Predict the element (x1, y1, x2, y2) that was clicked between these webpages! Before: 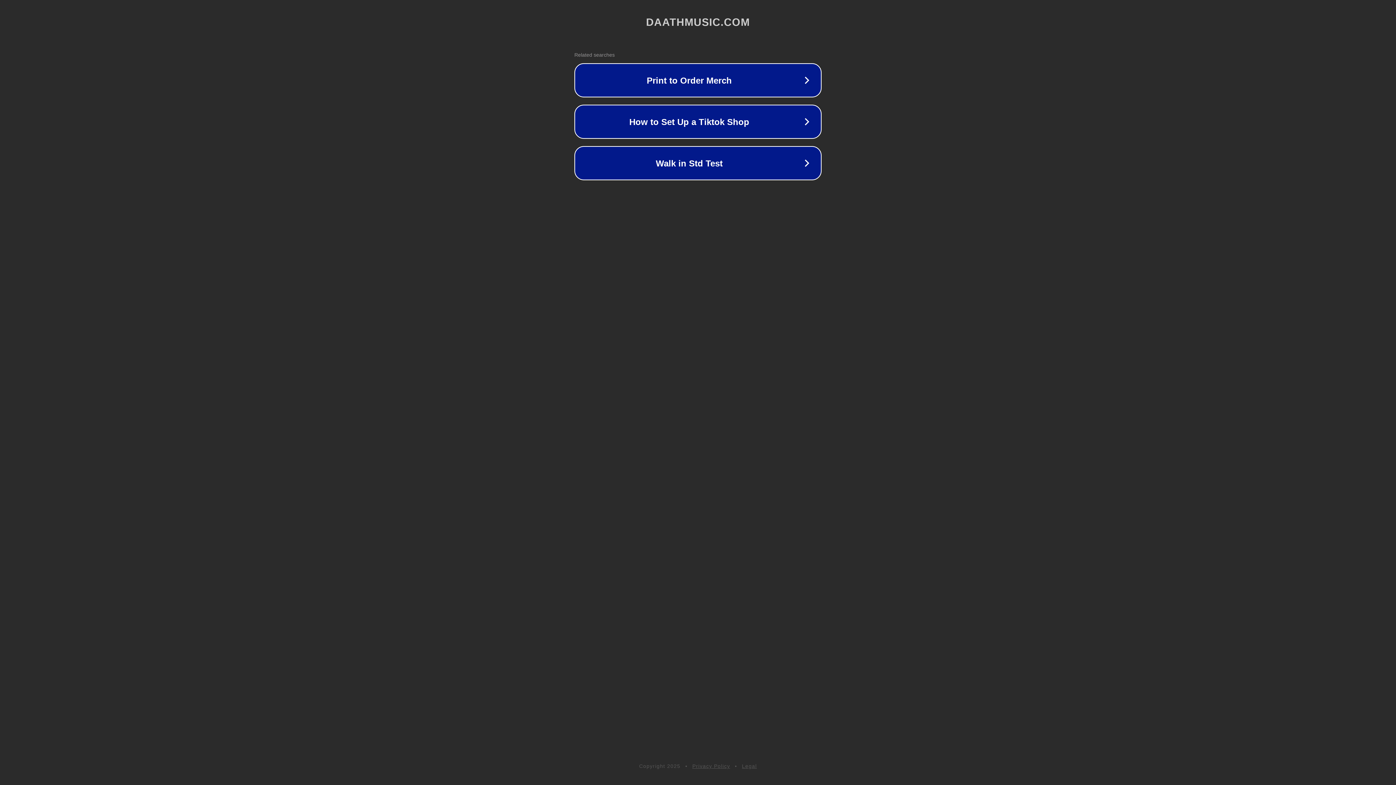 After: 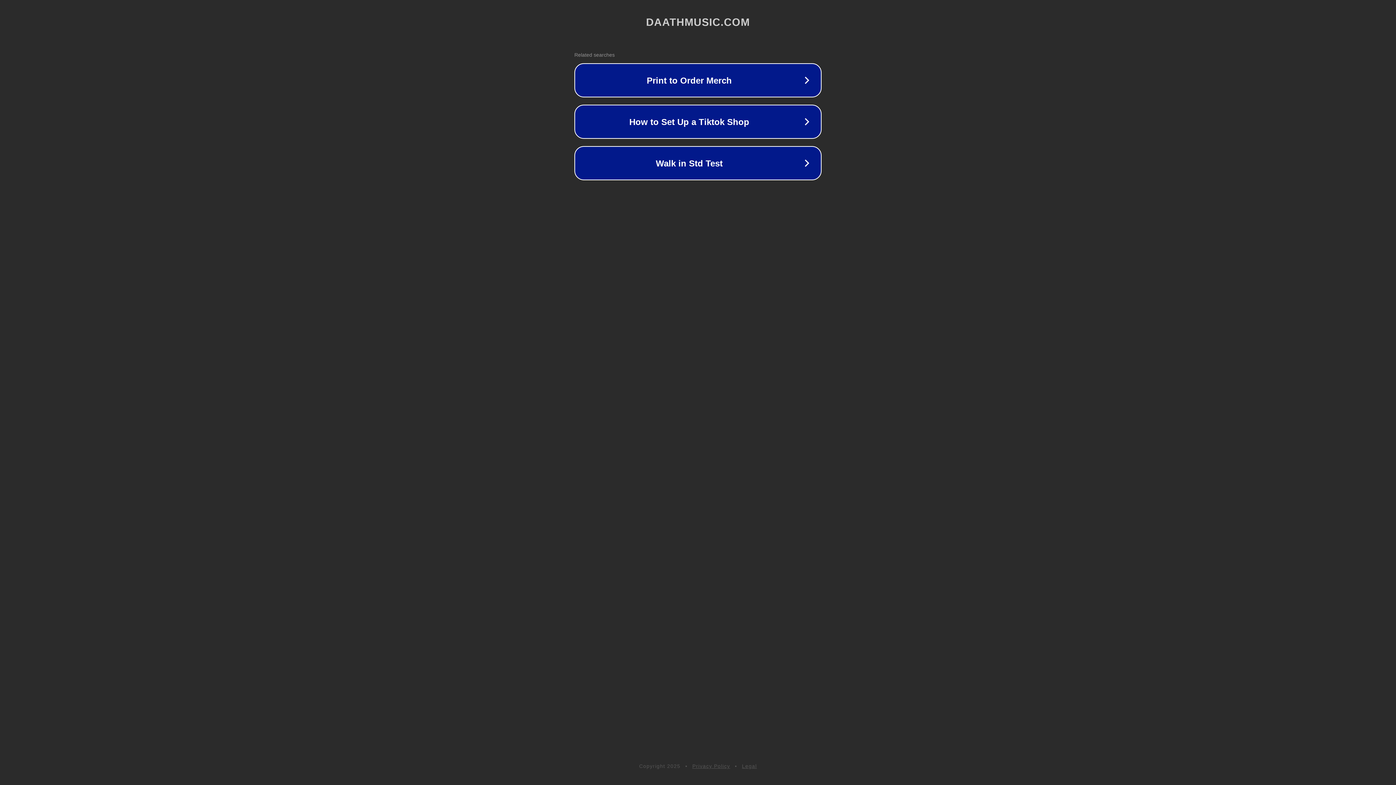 Action: label: Legal bbox: (742, 763, 757, 769)